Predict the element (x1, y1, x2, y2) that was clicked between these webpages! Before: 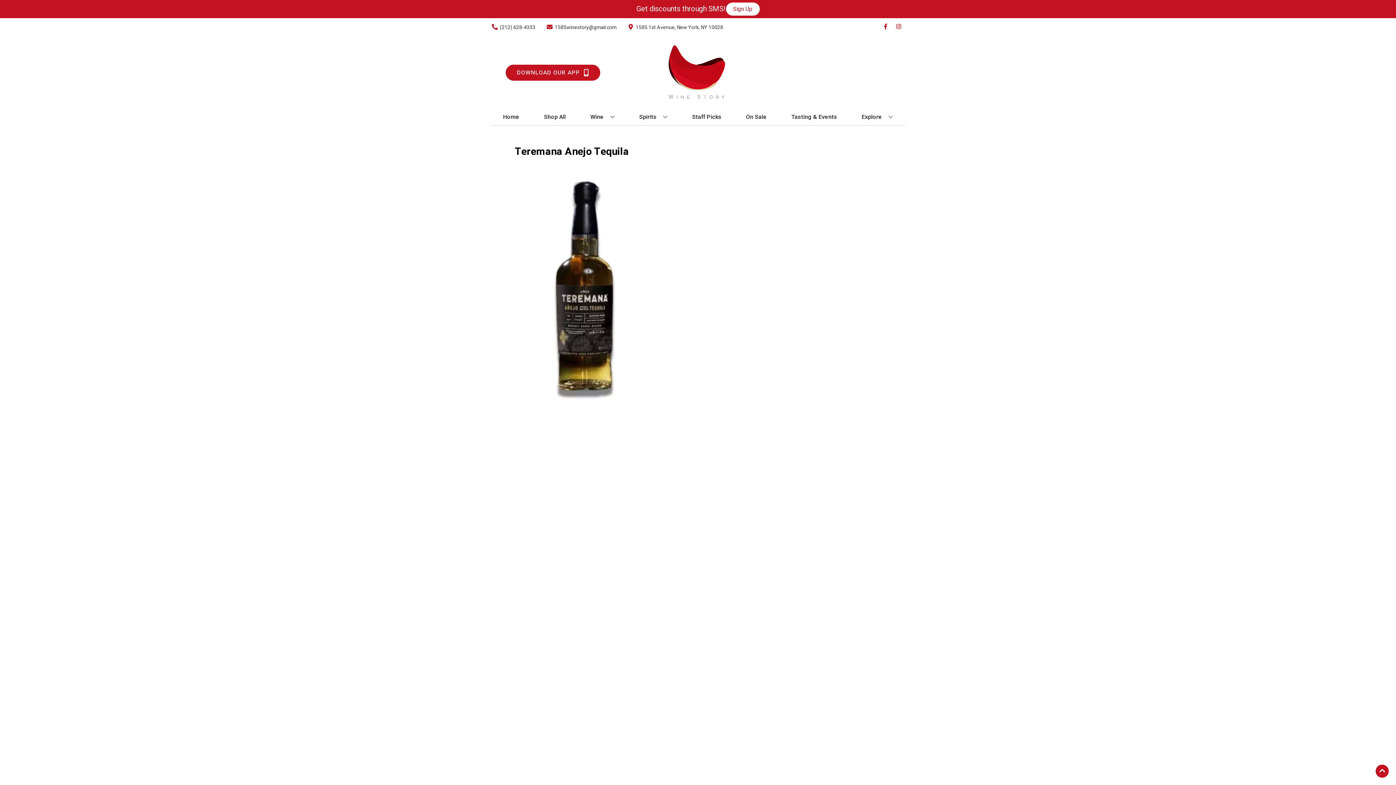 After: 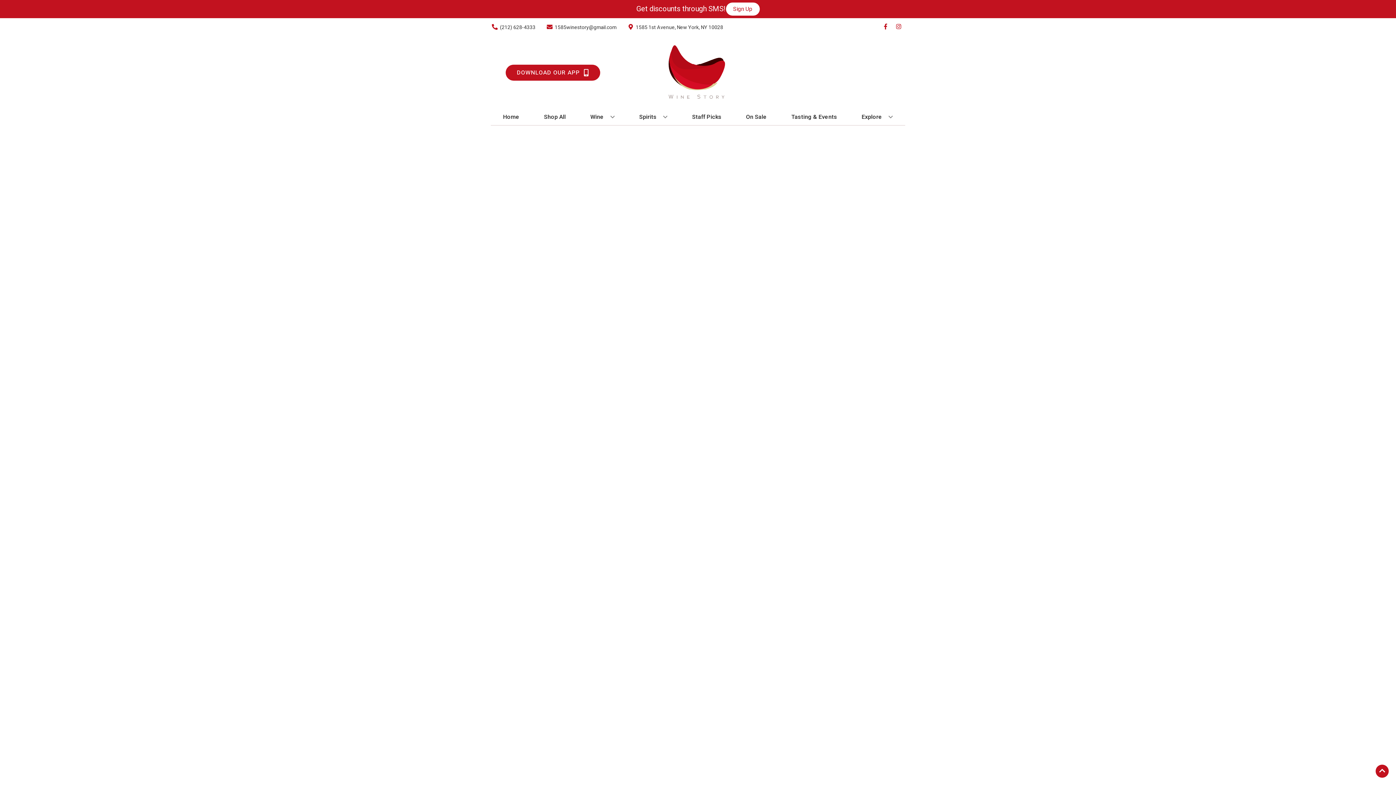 Action: label: On Sale bbox: (743, 109, 769, 125)